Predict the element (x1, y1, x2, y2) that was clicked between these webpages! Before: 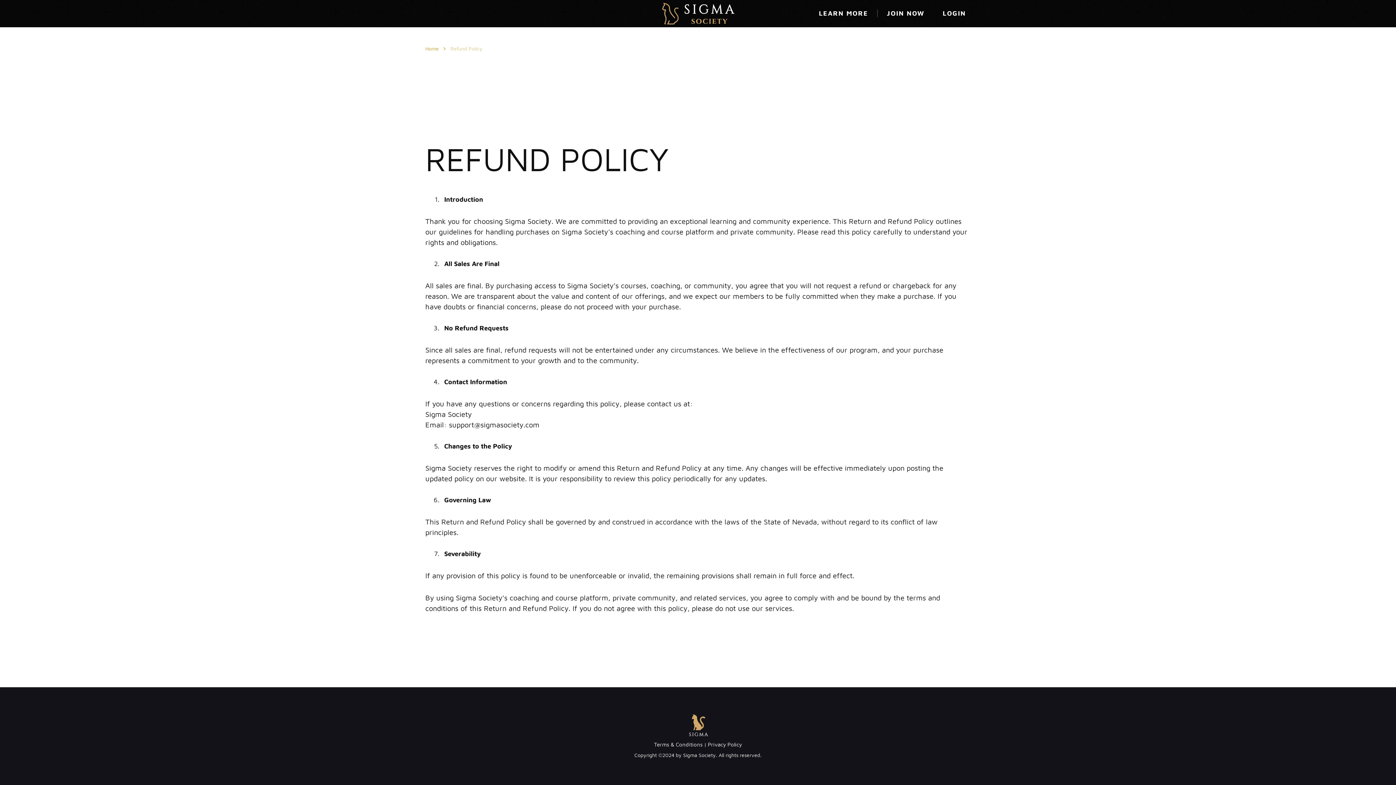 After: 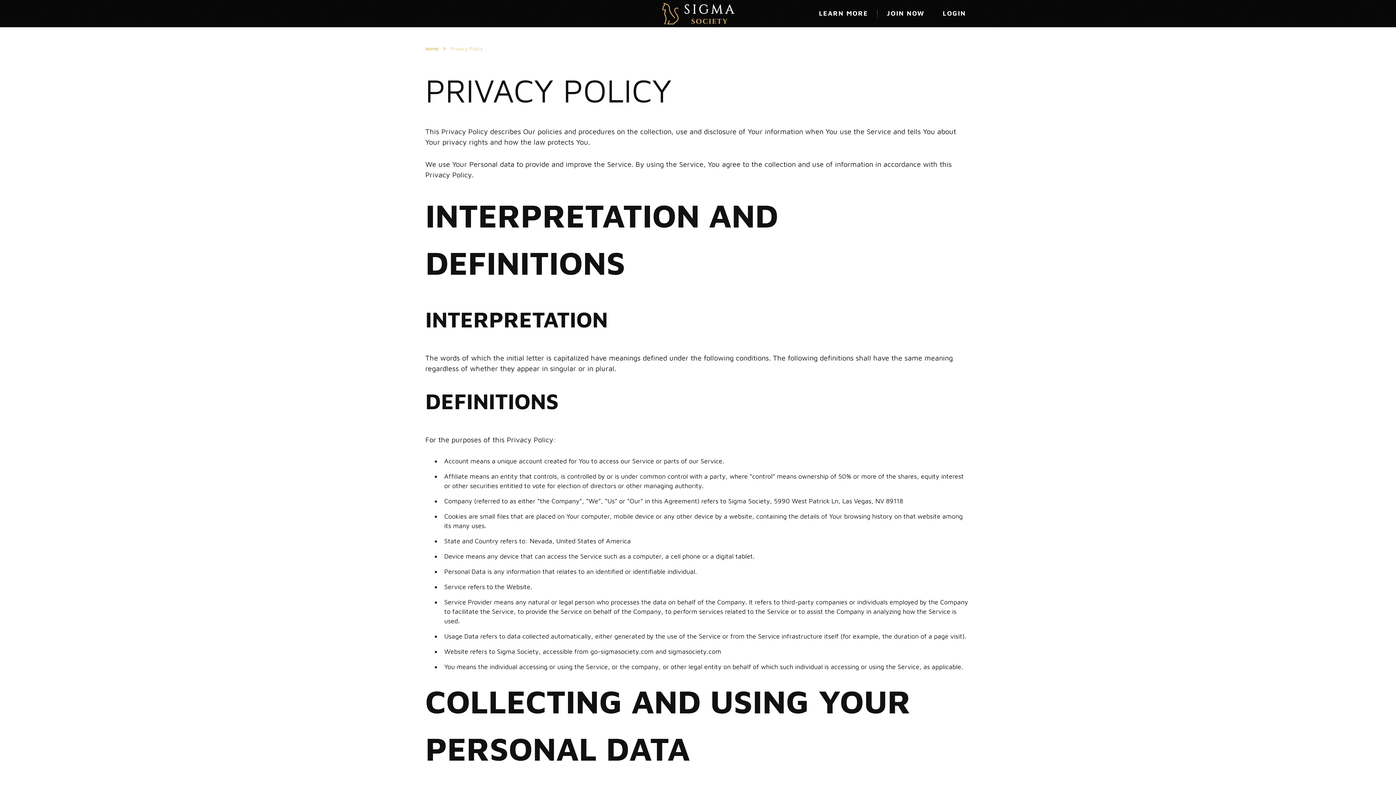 Action: bbox: (708, 741, 742, 748) label: Privacy Policy